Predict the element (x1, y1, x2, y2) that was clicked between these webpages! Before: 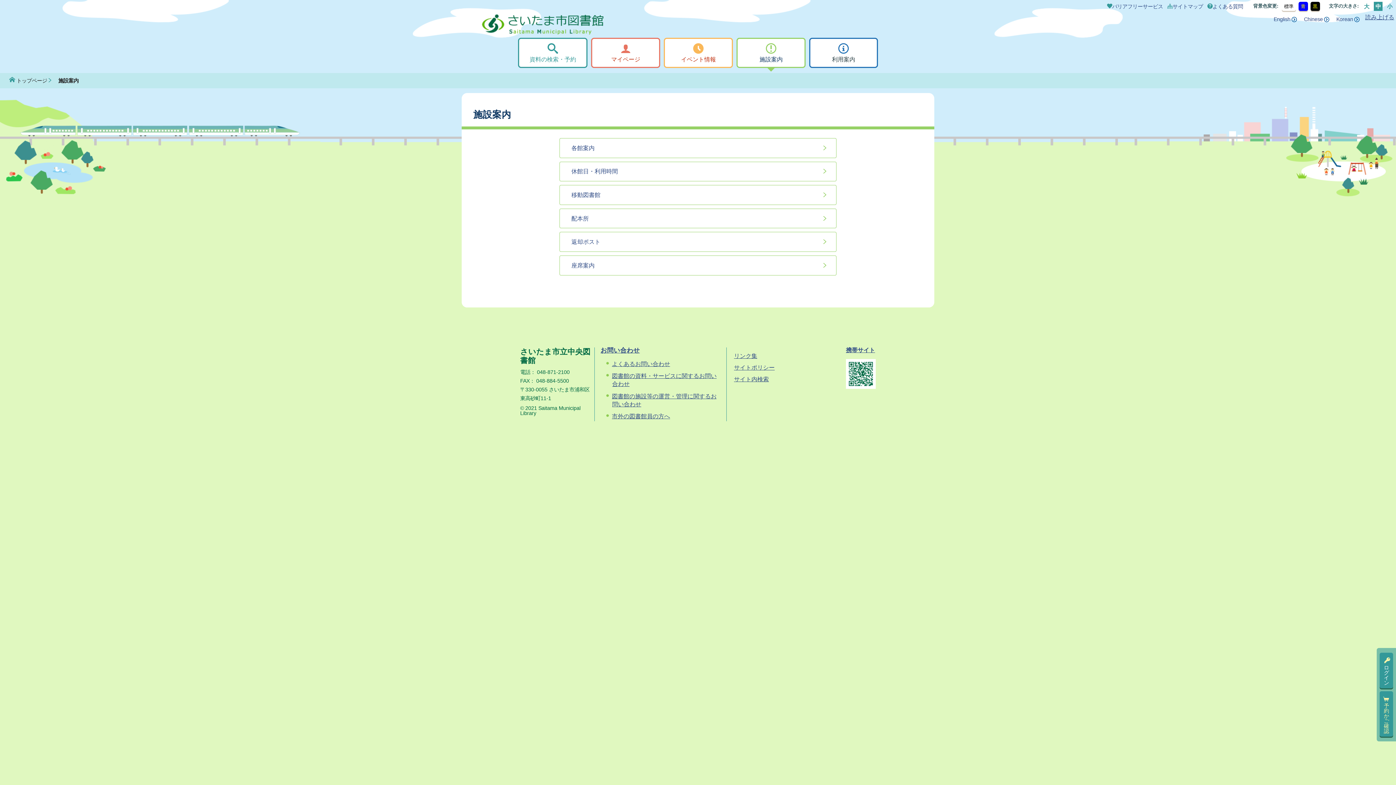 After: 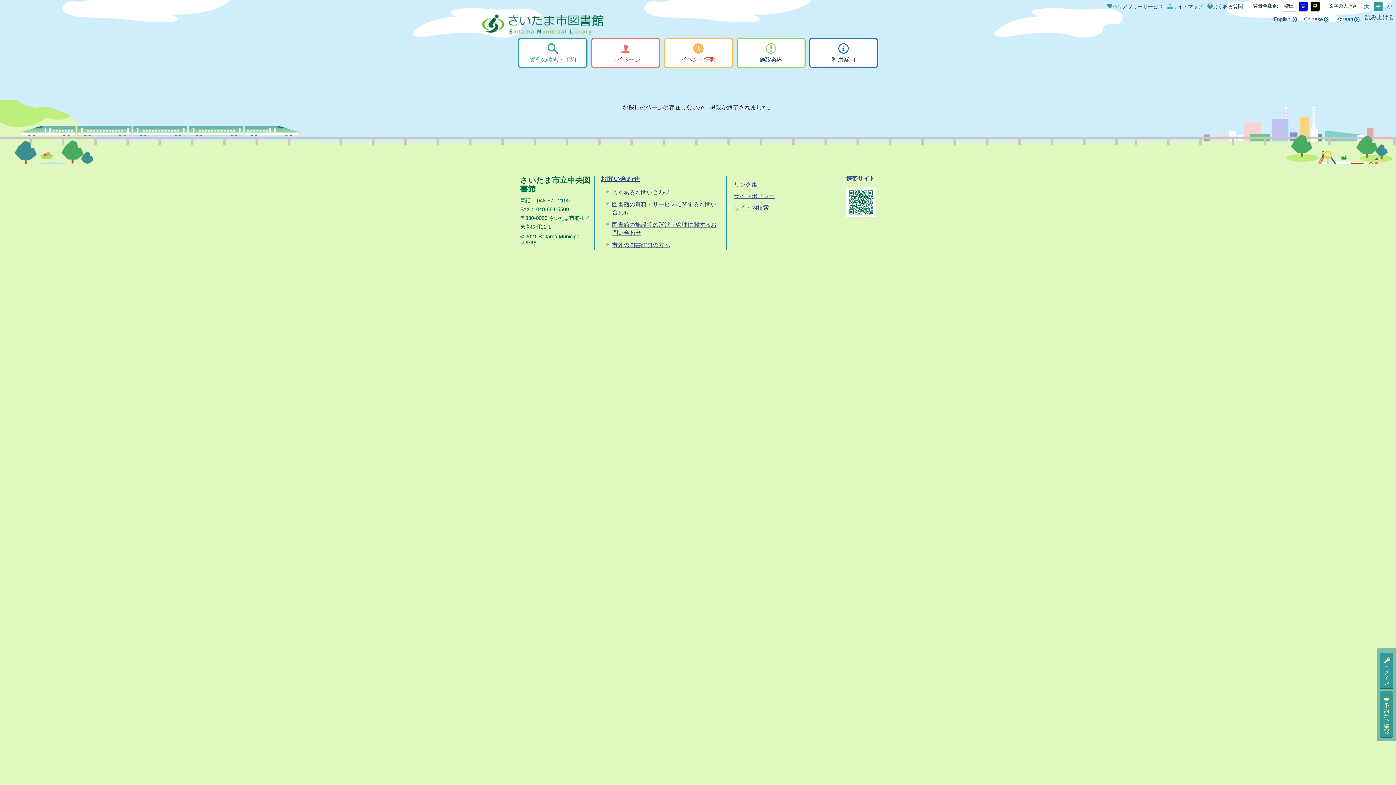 Action: label: 座席案内 bbox: (559, 255, 836, 275)